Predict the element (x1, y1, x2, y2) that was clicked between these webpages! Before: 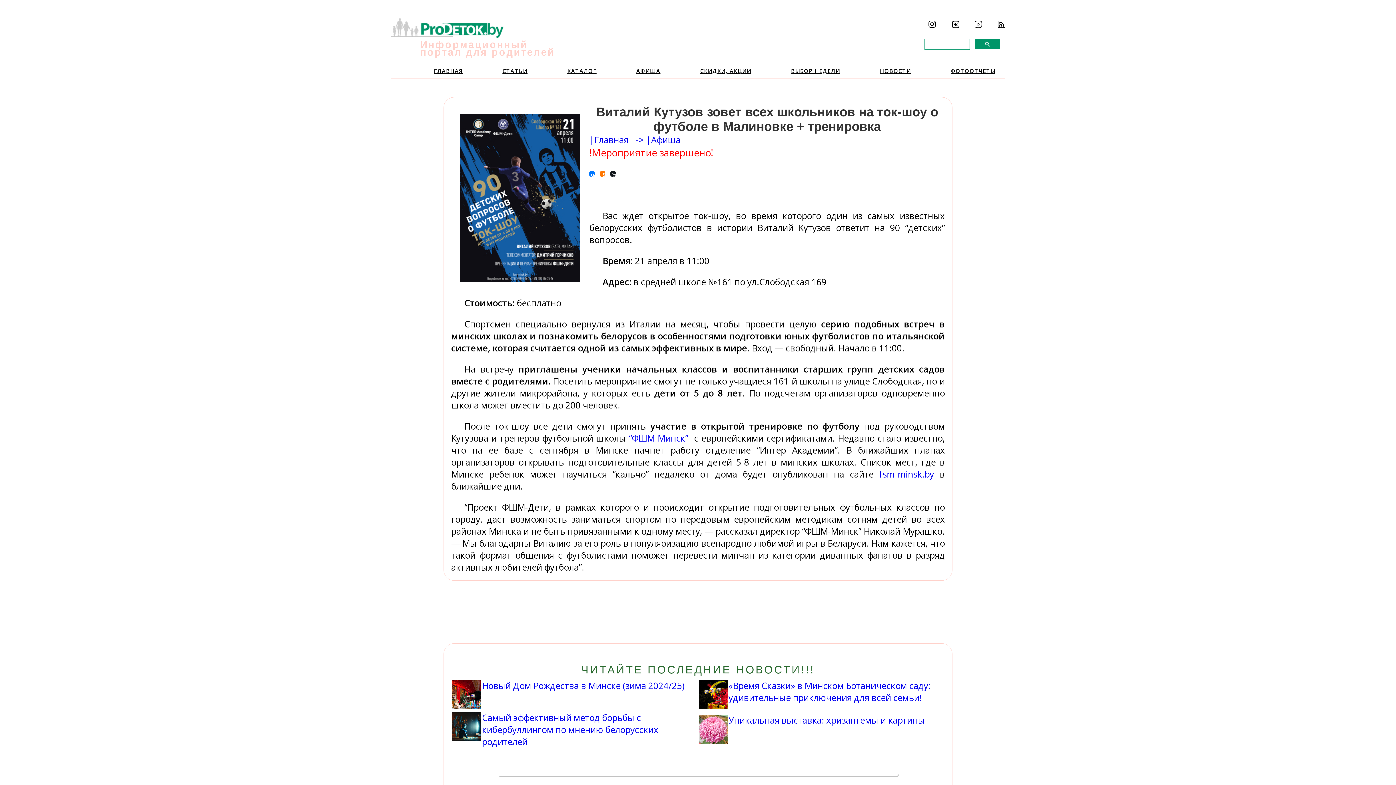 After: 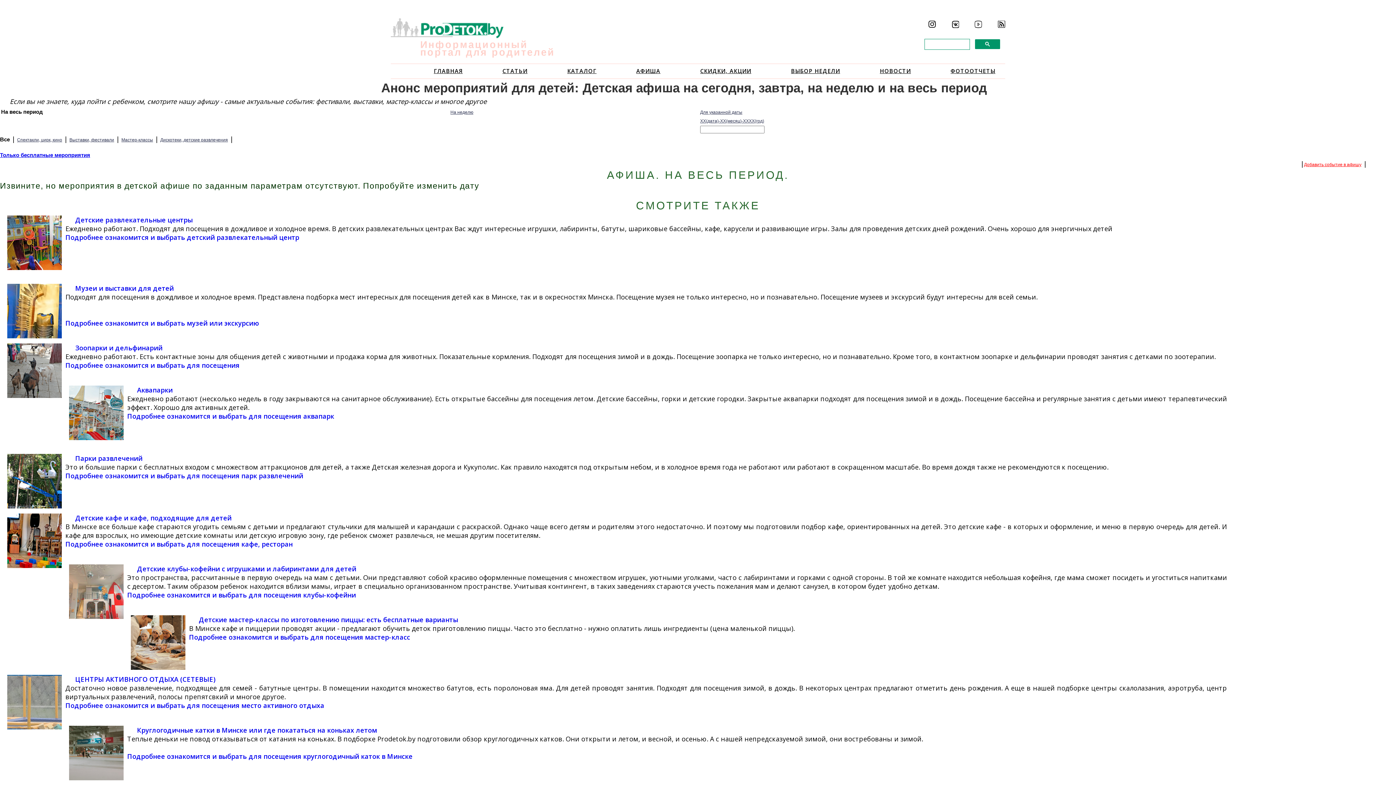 Action: bbox: (636, 133, 685, 145) label: -> |Афиша|